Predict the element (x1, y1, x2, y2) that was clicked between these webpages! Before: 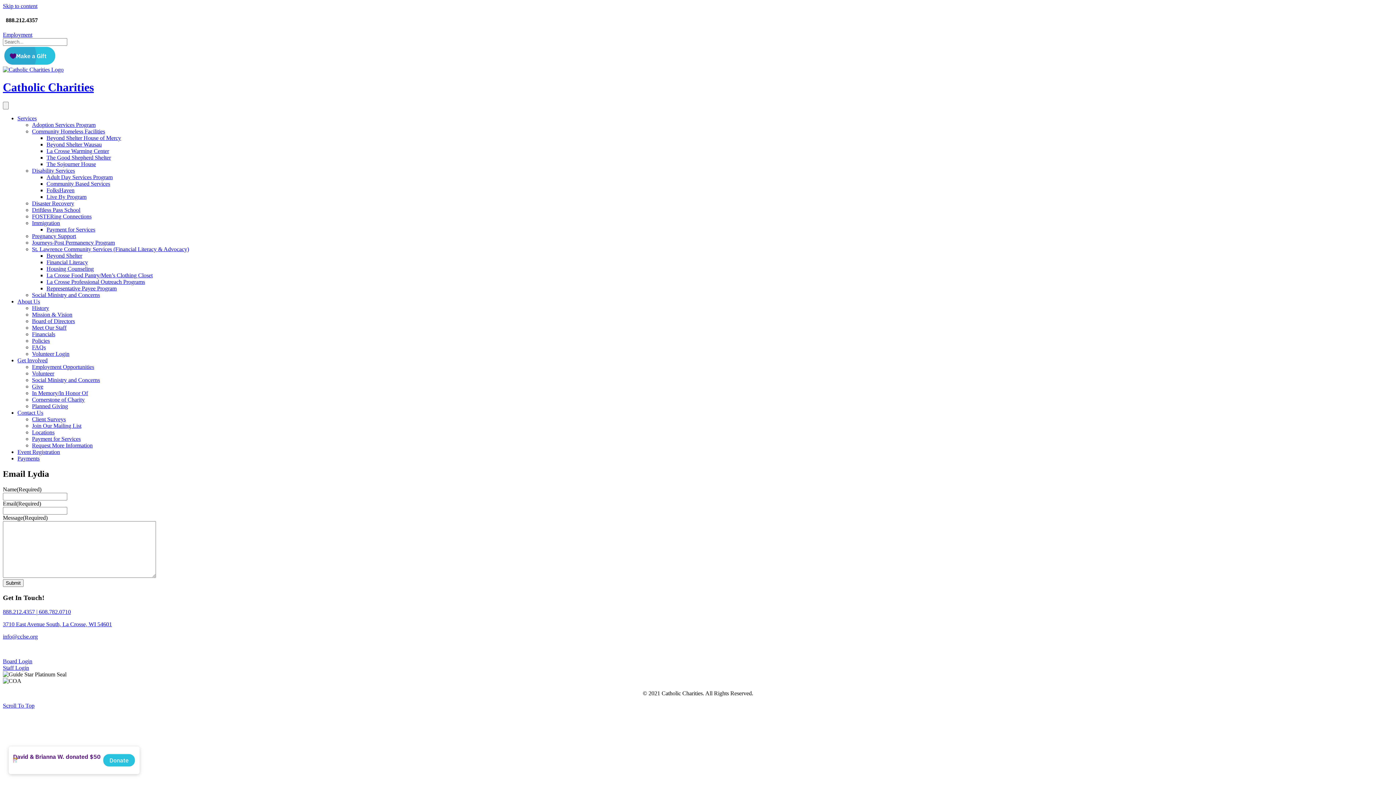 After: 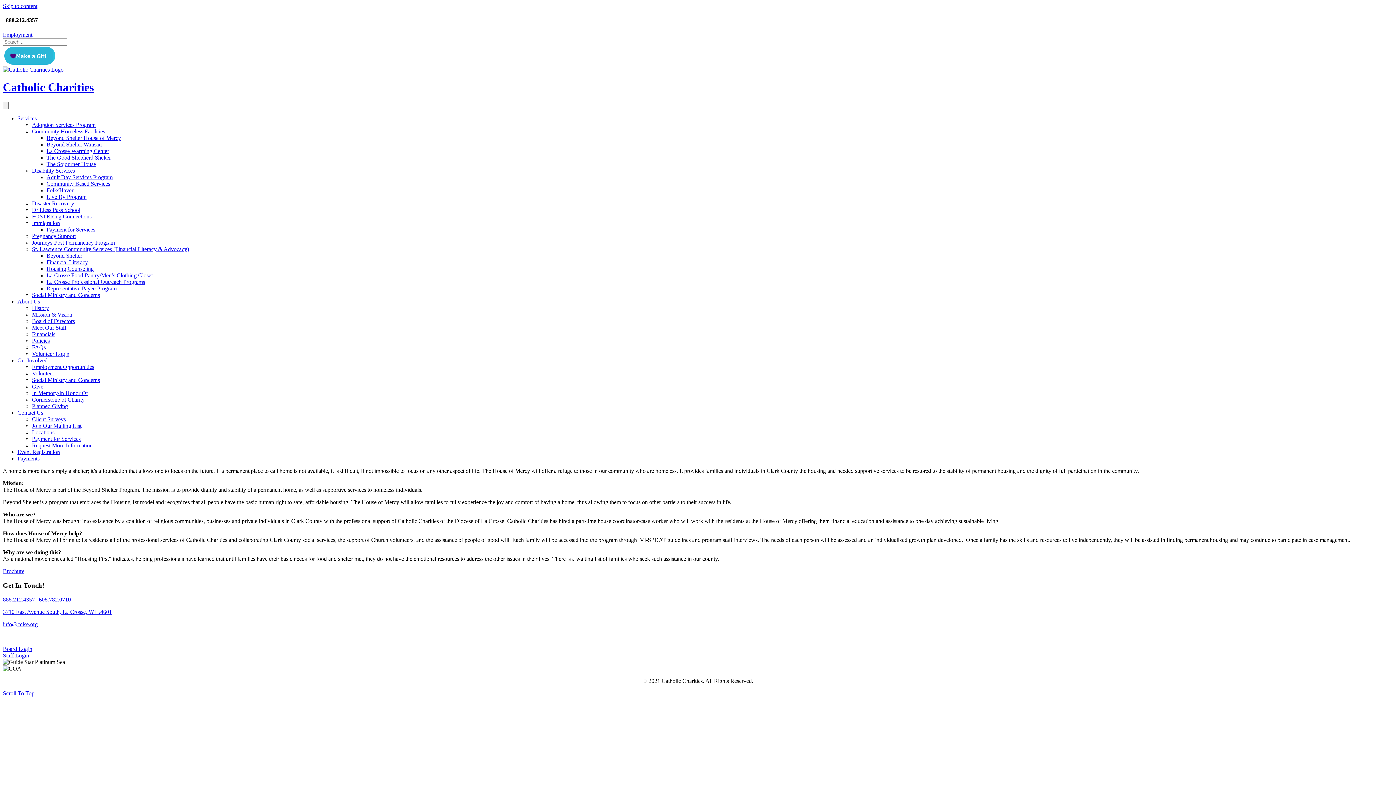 Action: bbox: (46, 135, 121, 141) label: Beyond Shelter House of Mercy